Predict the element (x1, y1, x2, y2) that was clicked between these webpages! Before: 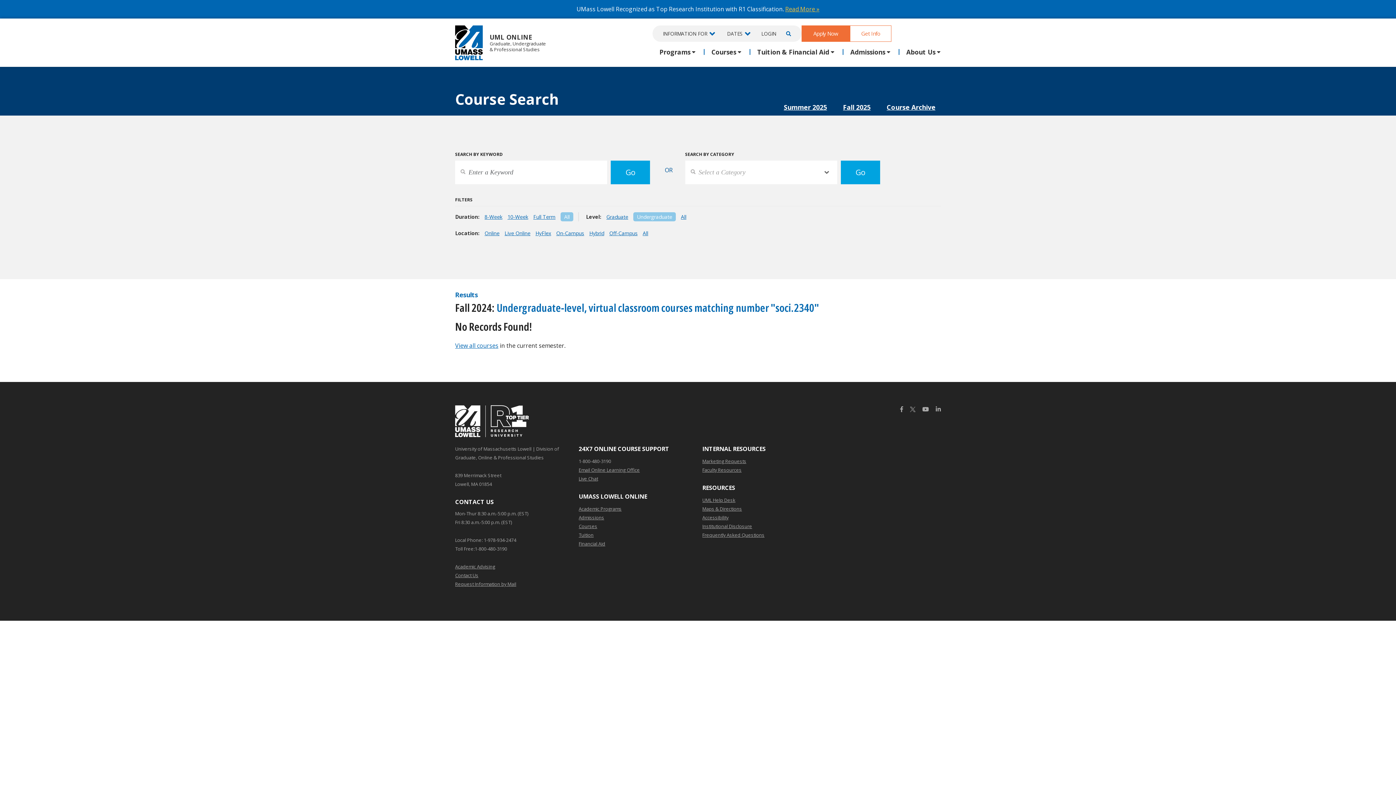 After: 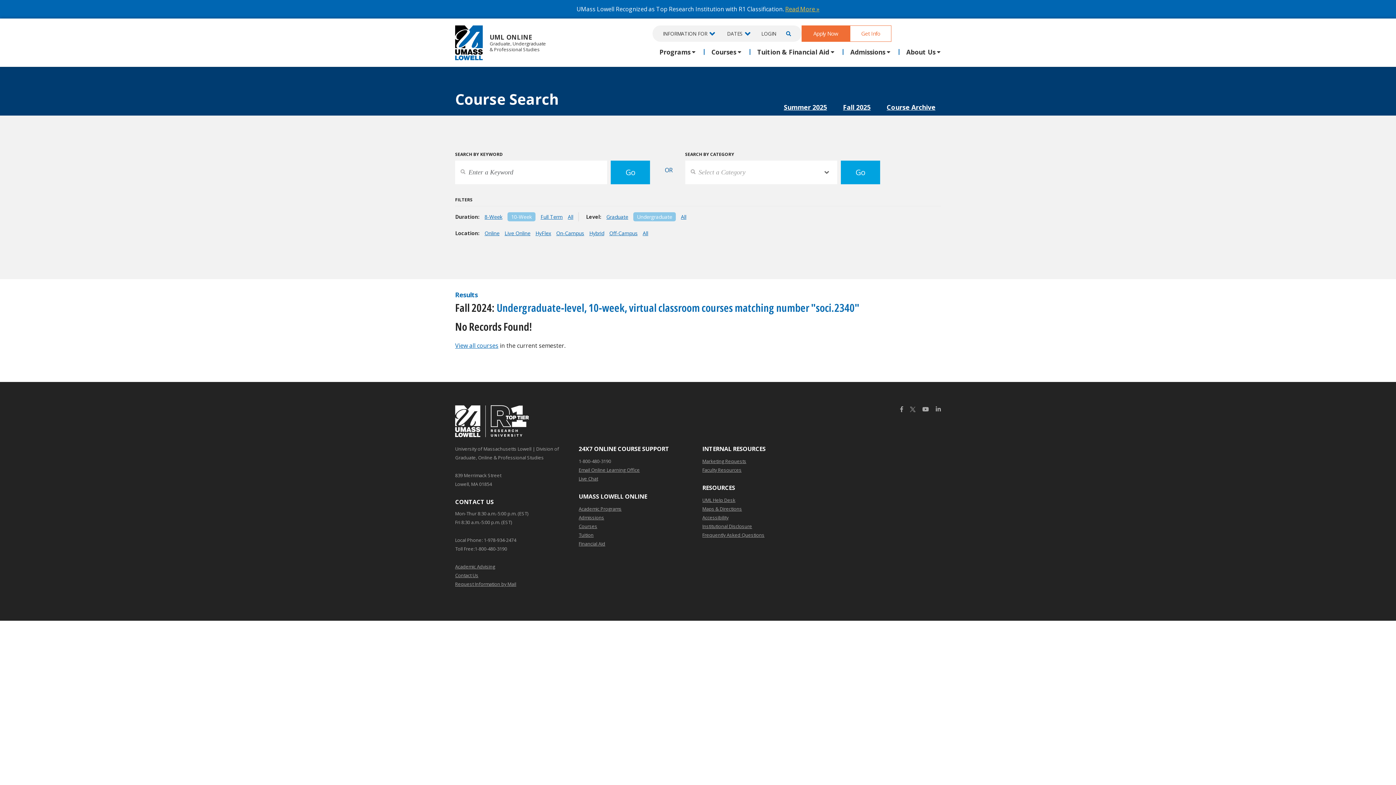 Action: bbox: (507, 213, 528, 220) label: 10-Week